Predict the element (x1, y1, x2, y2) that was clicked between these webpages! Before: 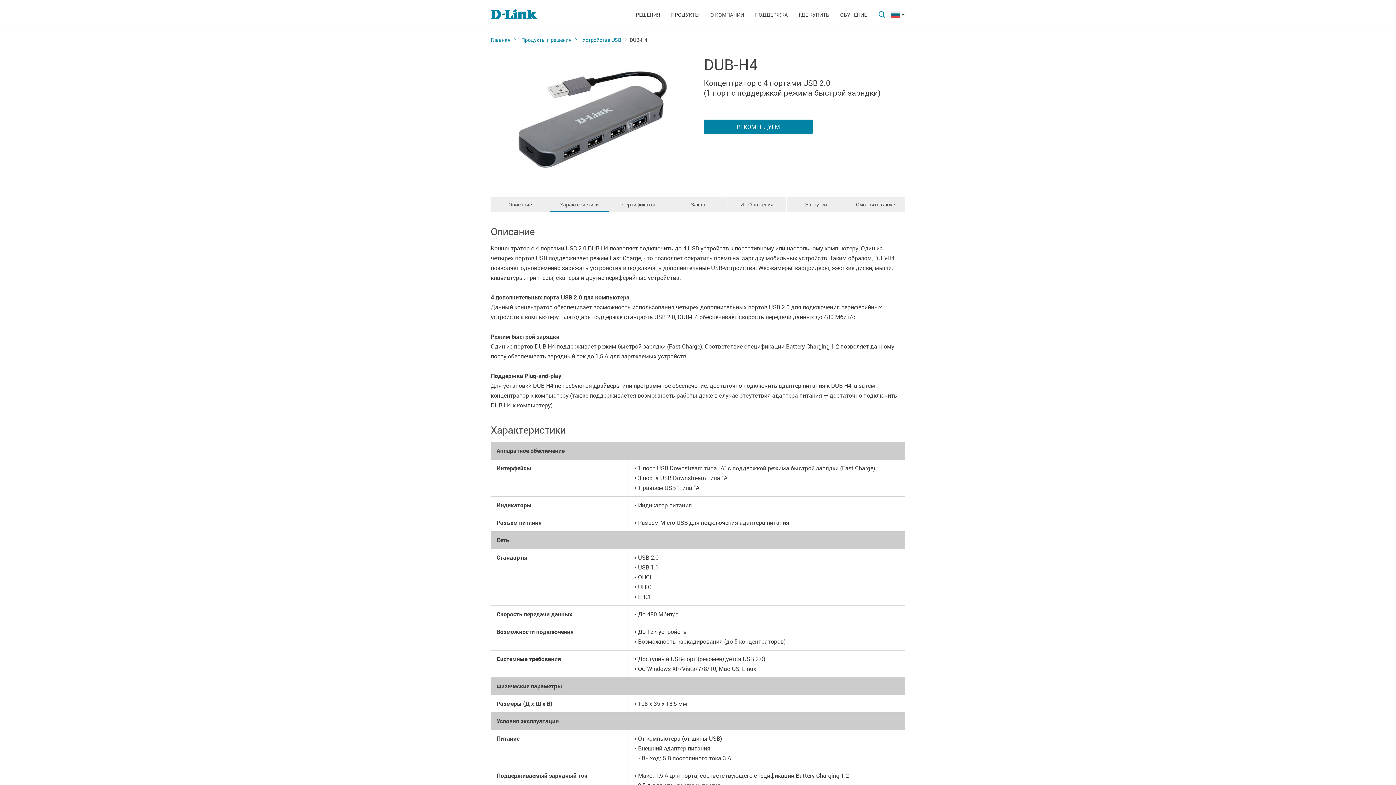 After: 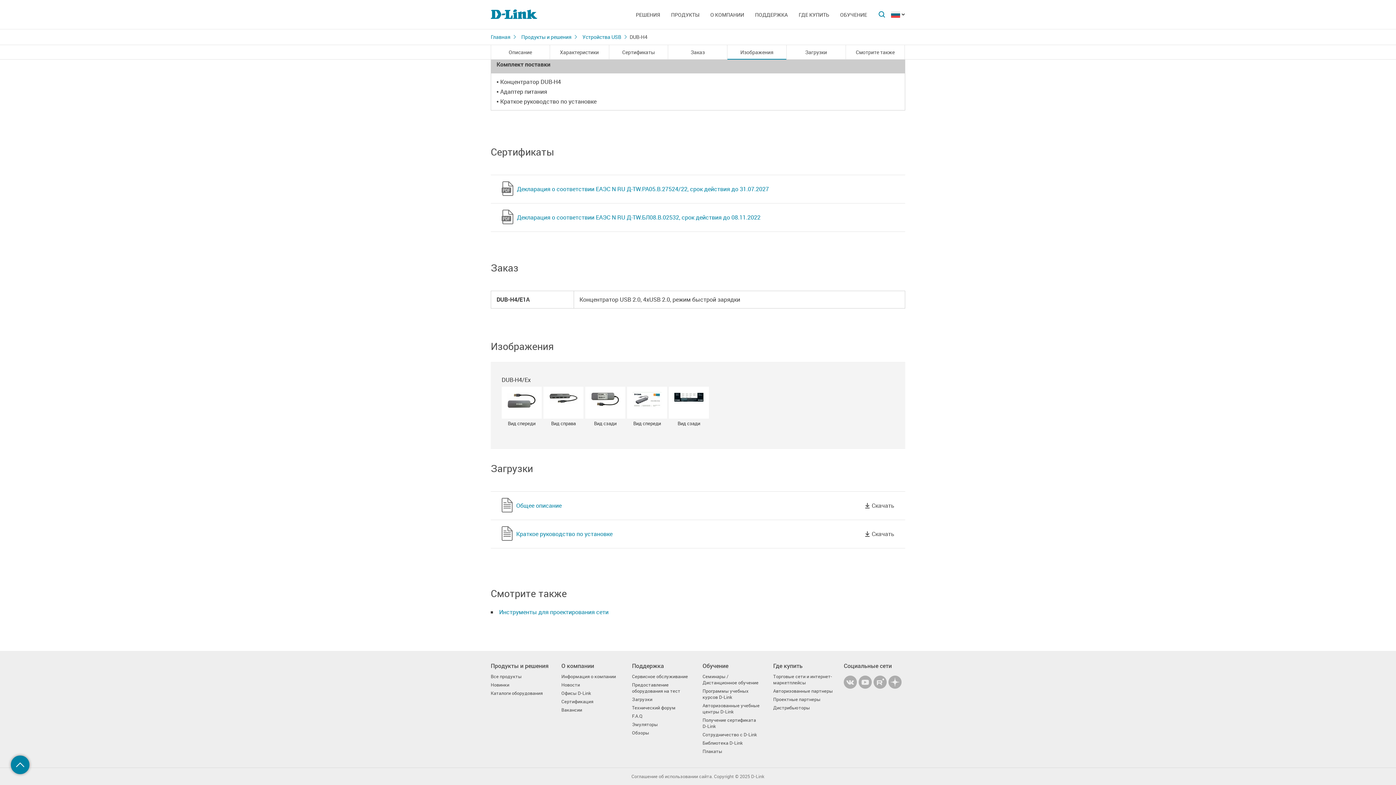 Action: label: Сертификаты bbox: (609, 197, 668, 211)